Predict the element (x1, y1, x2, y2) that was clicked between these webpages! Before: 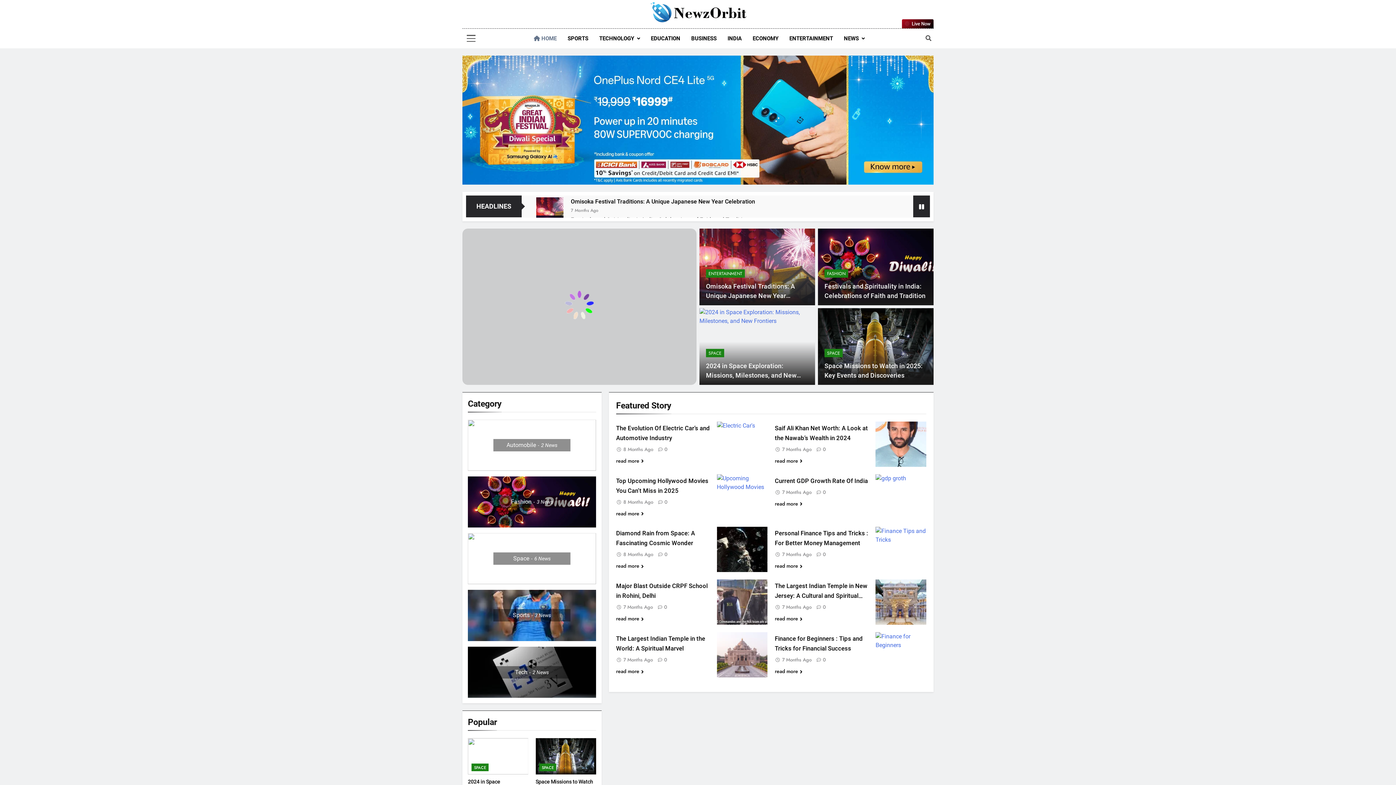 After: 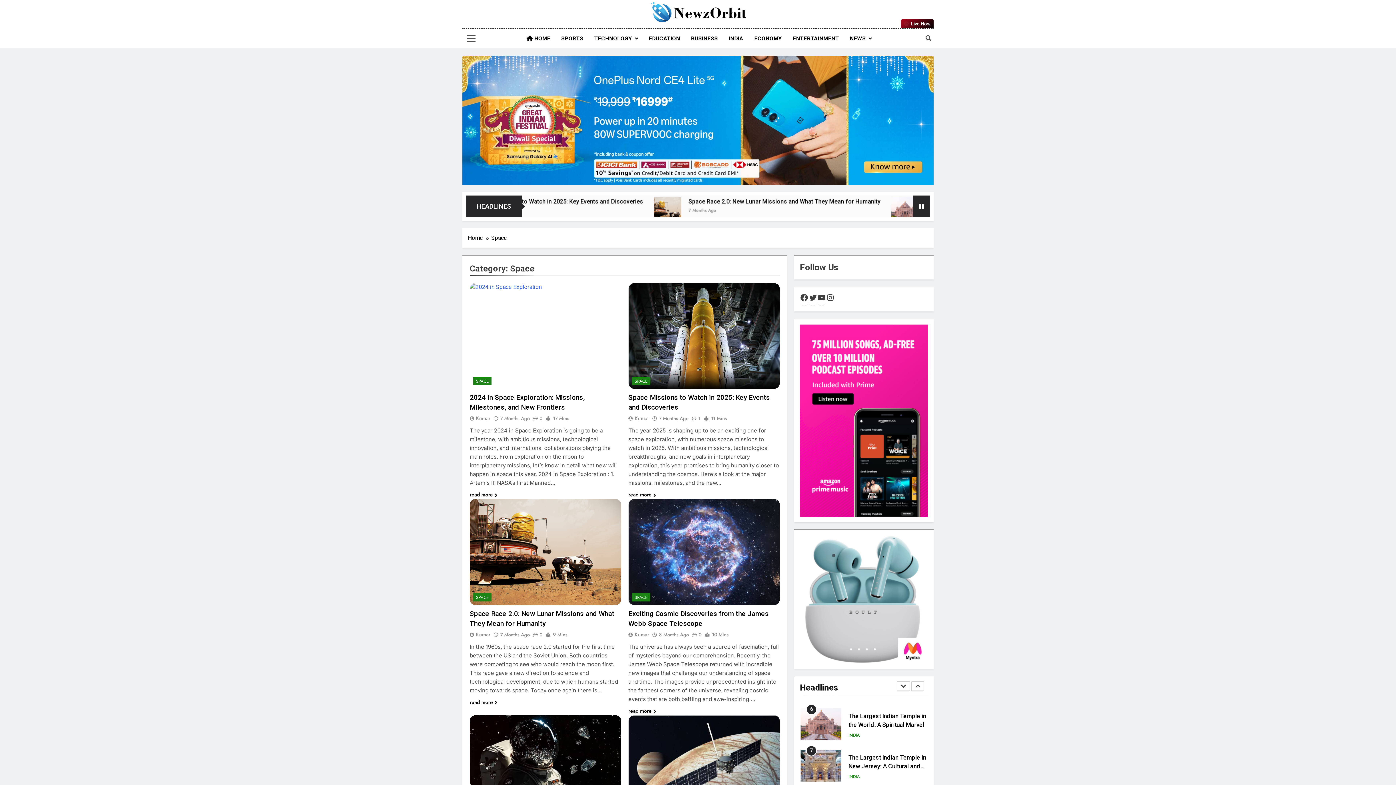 Action: label: SPACE bbox: (706, 348, 724, 357)